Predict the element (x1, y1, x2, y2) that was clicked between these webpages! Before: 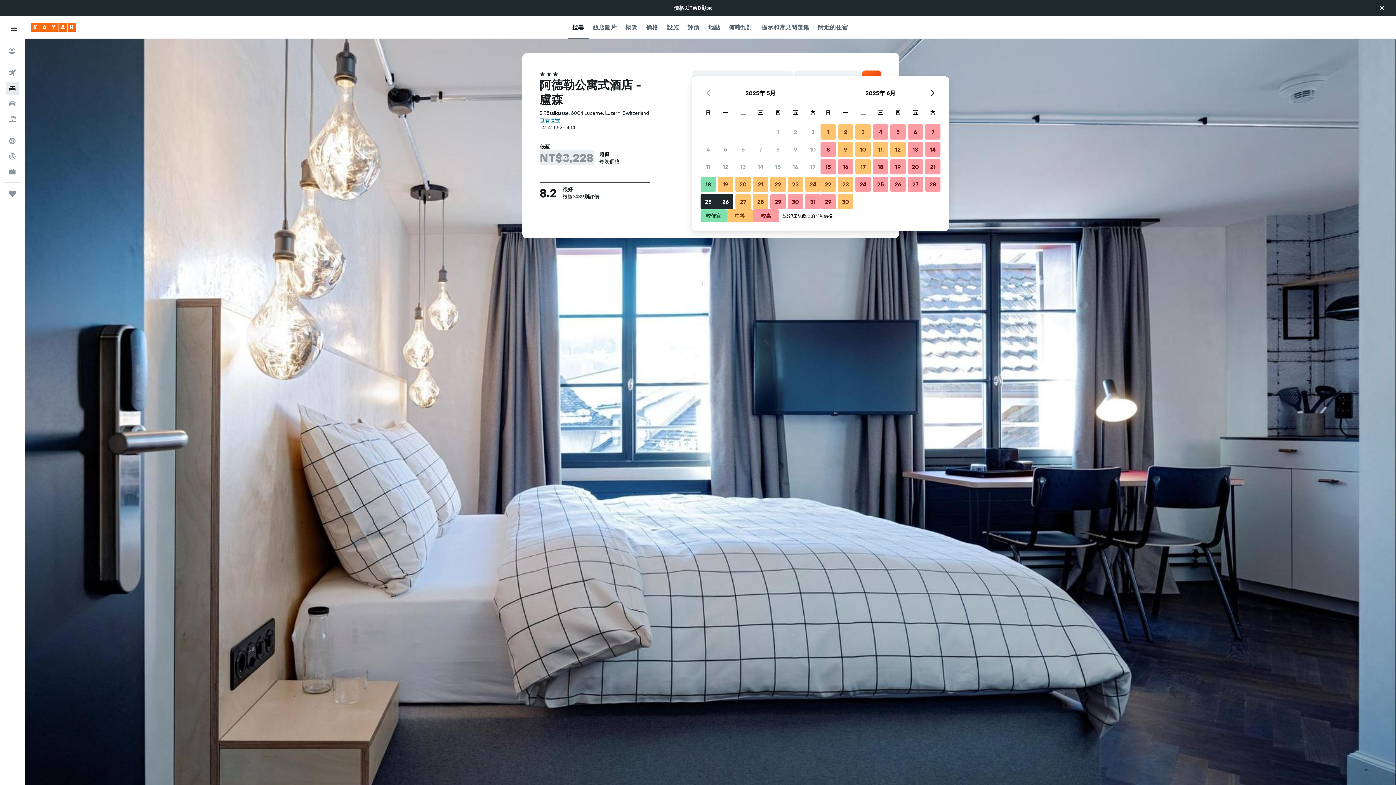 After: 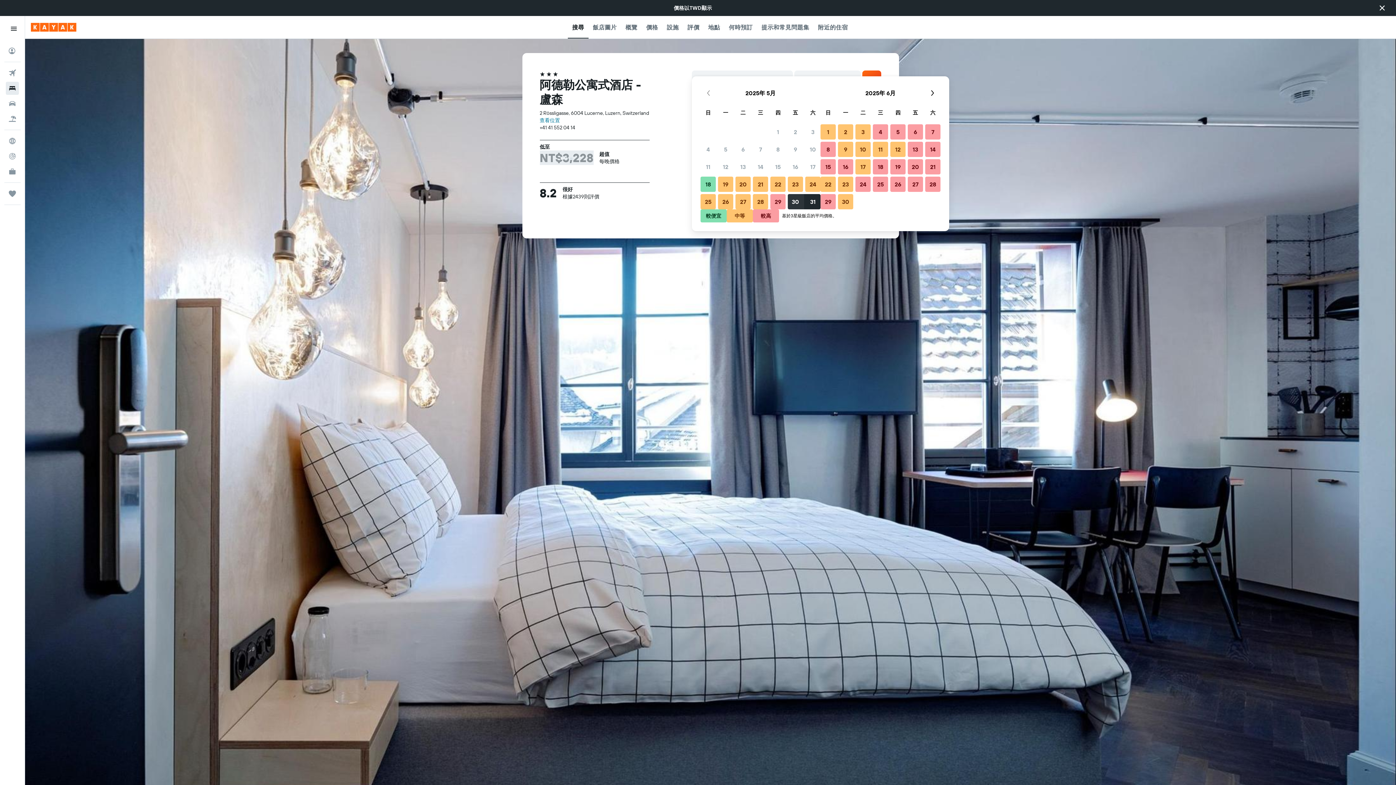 Action: label: 2025年5月30日 較高 bbox: (786, 193, 804, 210)